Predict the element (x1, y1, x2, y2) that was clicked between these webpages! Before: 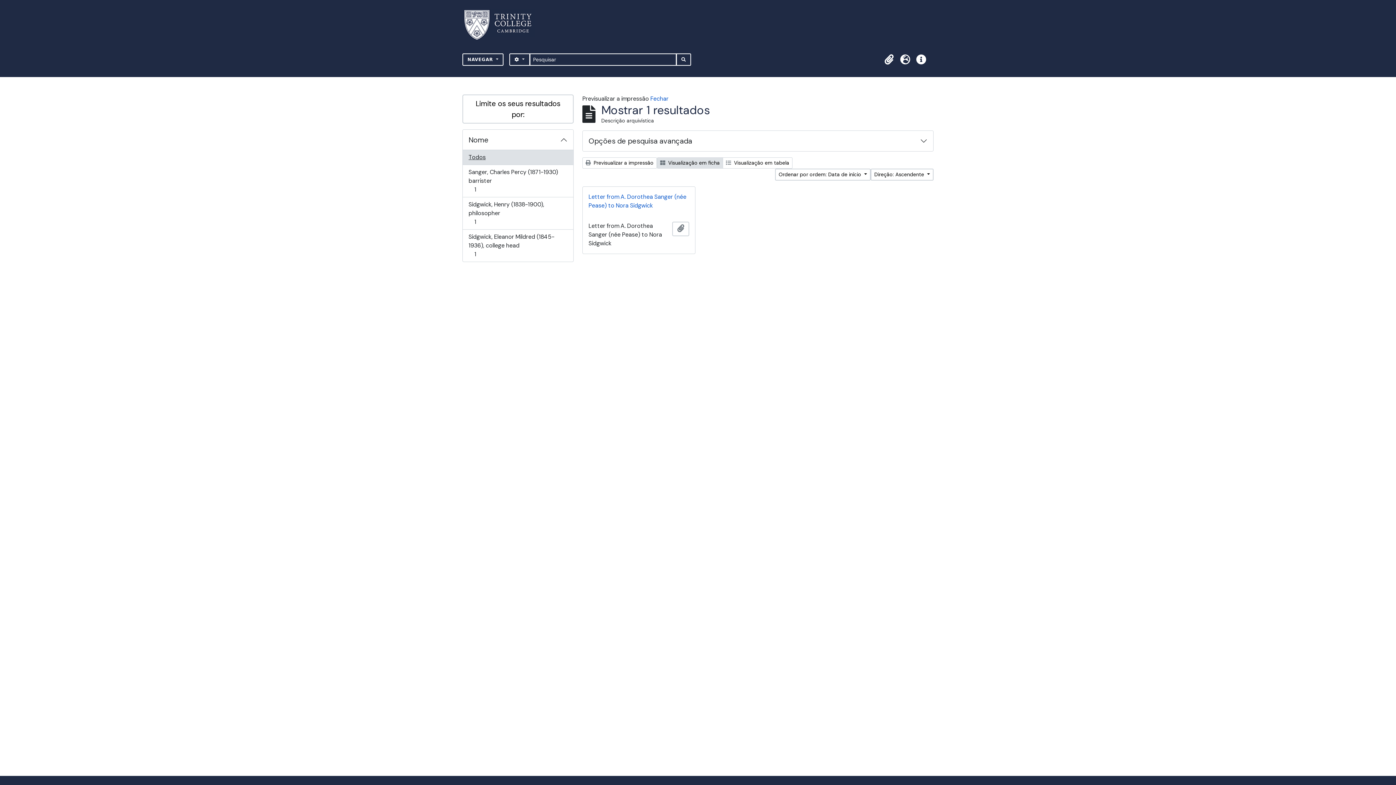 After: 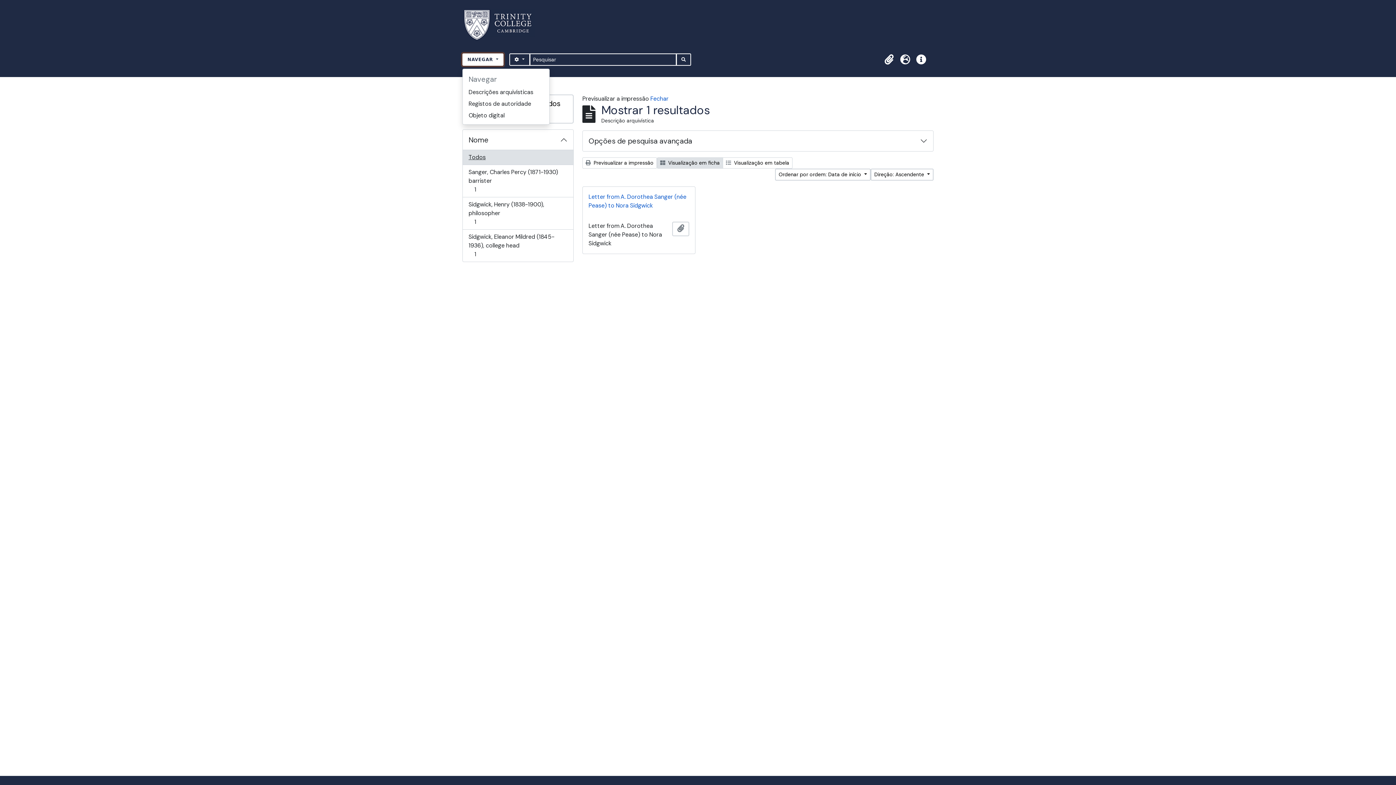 Action: label: NAVEGAR  bbox: (462, 53, 503, 65)